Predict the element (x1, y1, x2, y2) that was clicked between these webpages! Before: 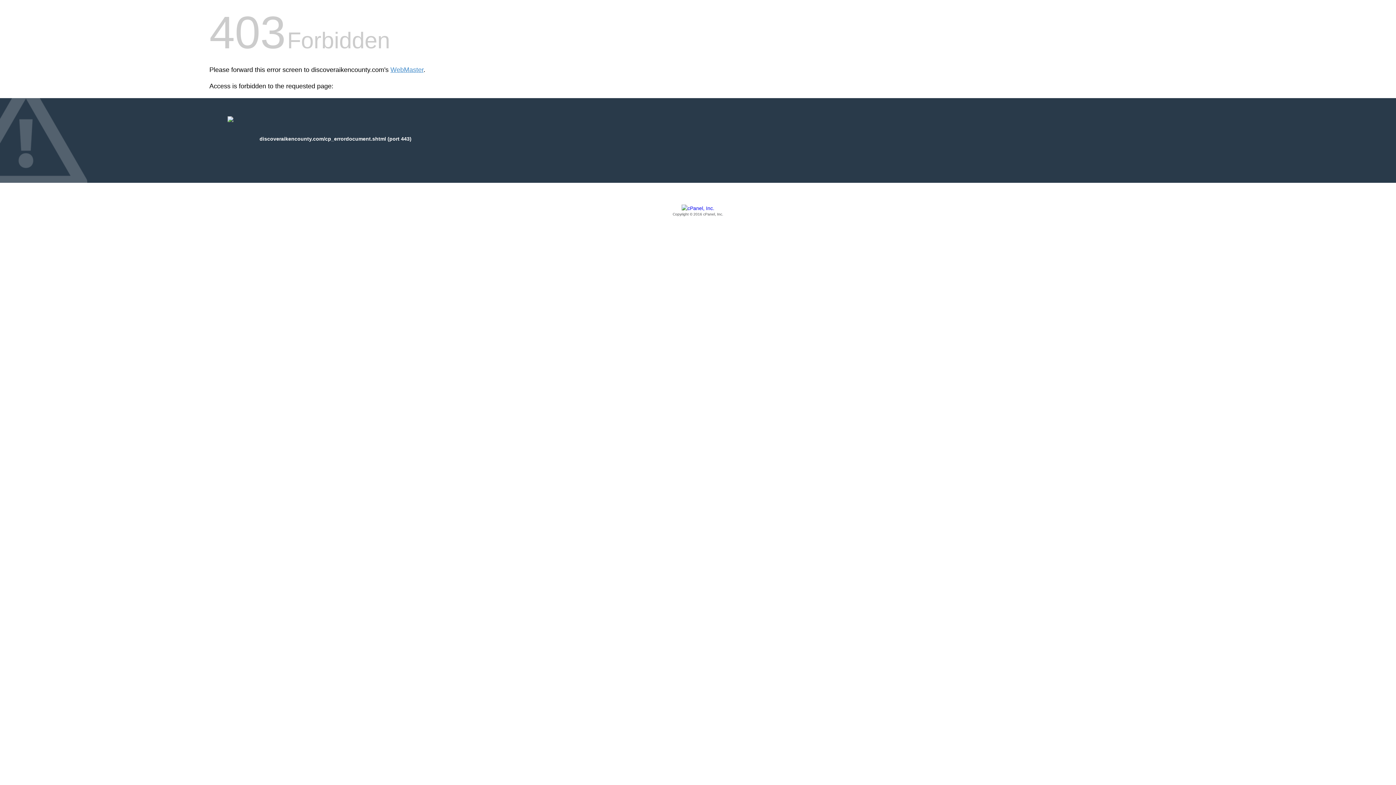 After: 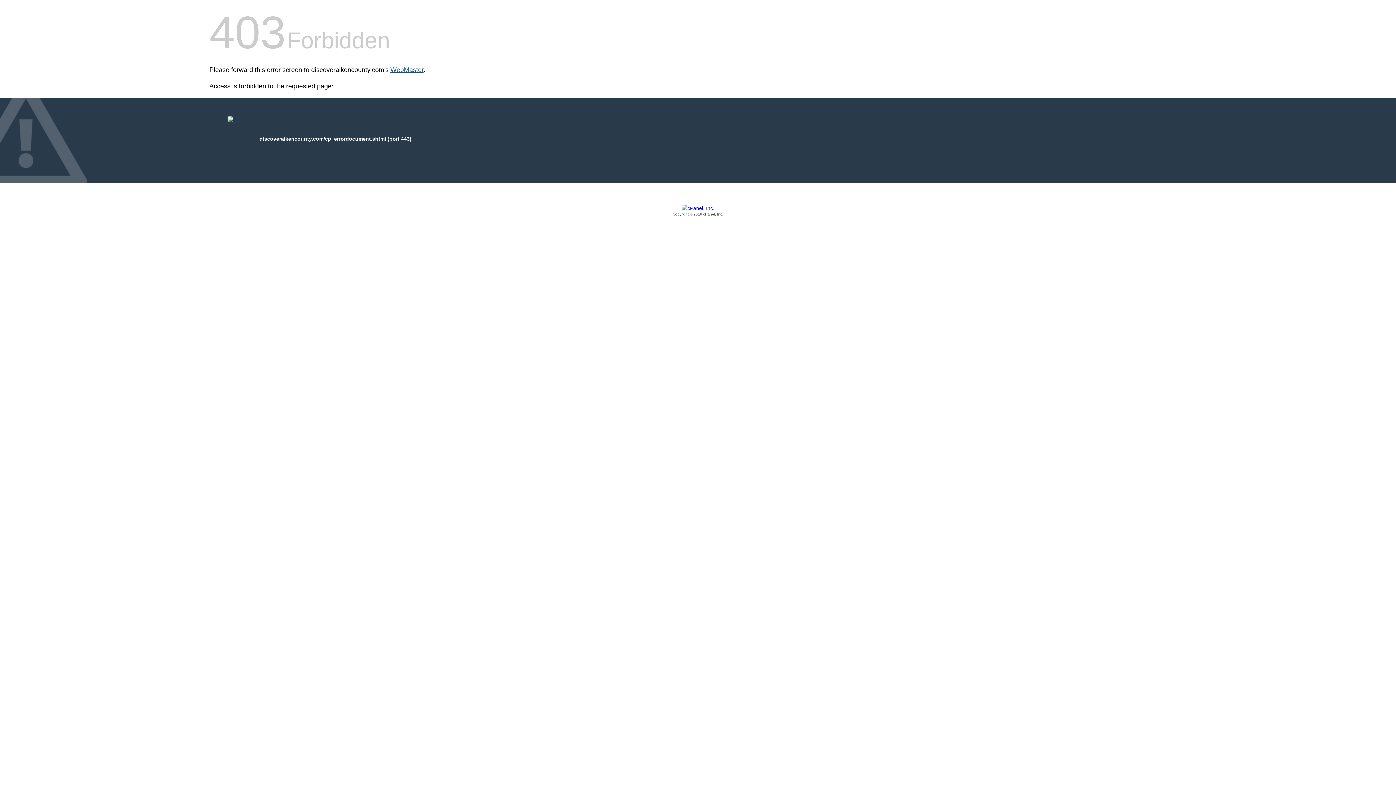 Action: bbox: (390, 66, 423, 73) label: WebMaster